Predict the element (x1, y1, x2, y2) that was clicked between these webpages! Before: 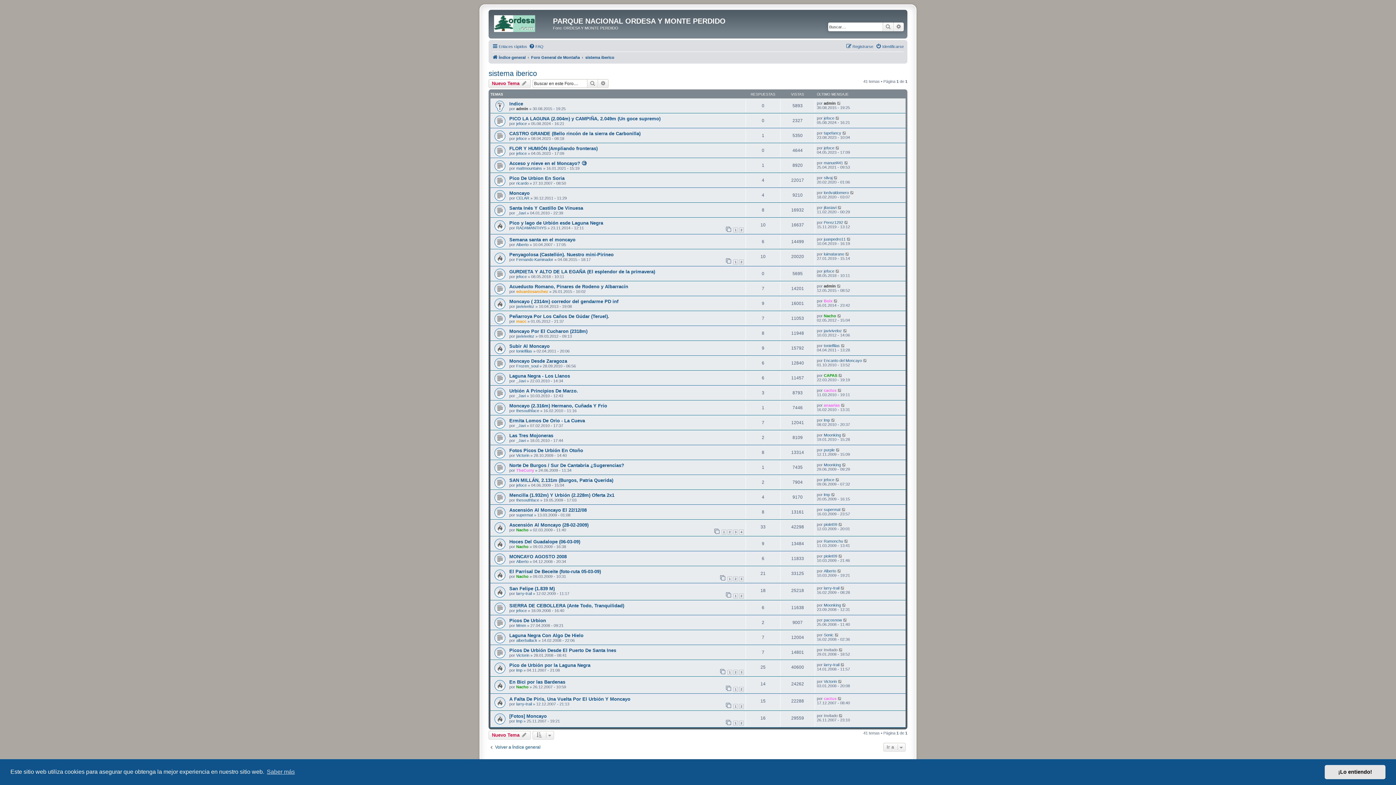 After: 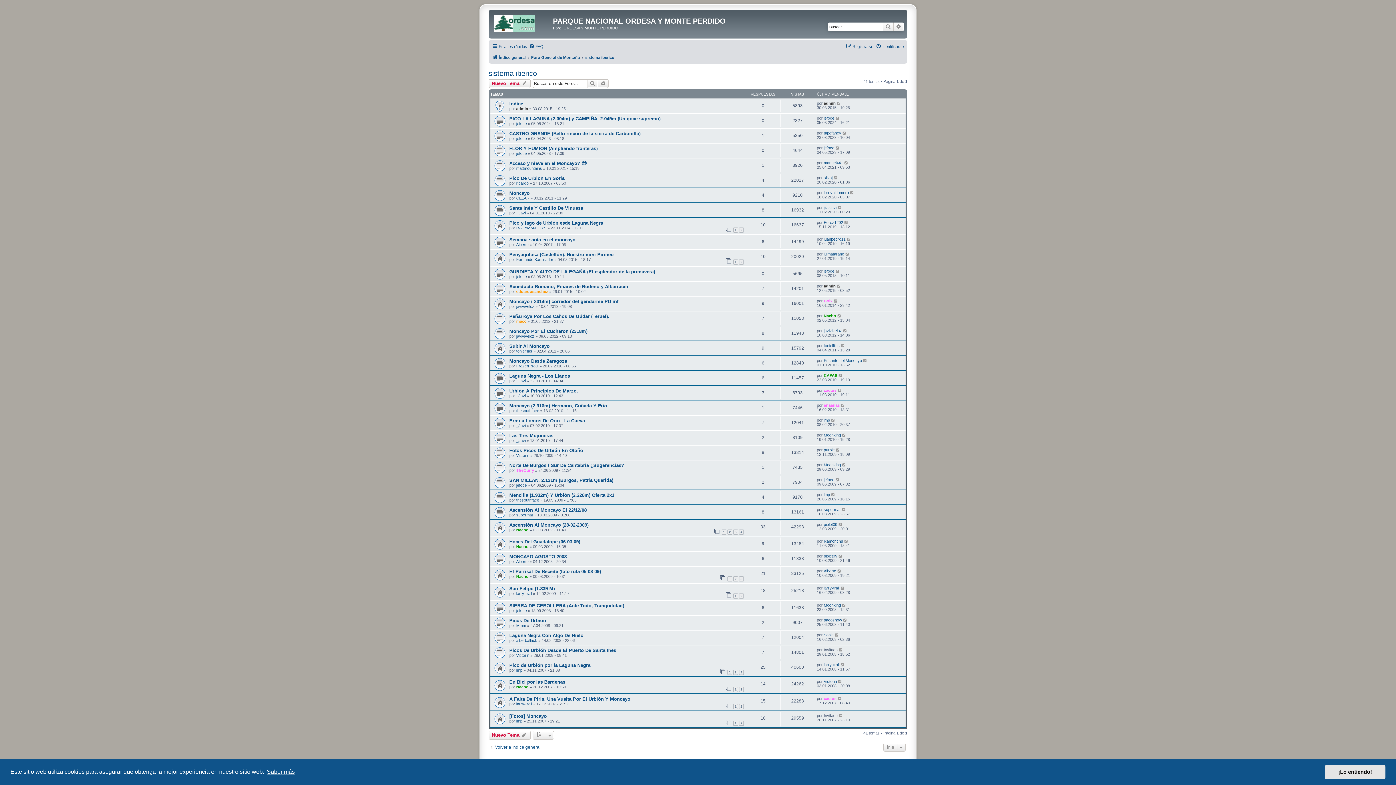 Action: bbox: (265, 766, 296, 777) label: learn more about cookies